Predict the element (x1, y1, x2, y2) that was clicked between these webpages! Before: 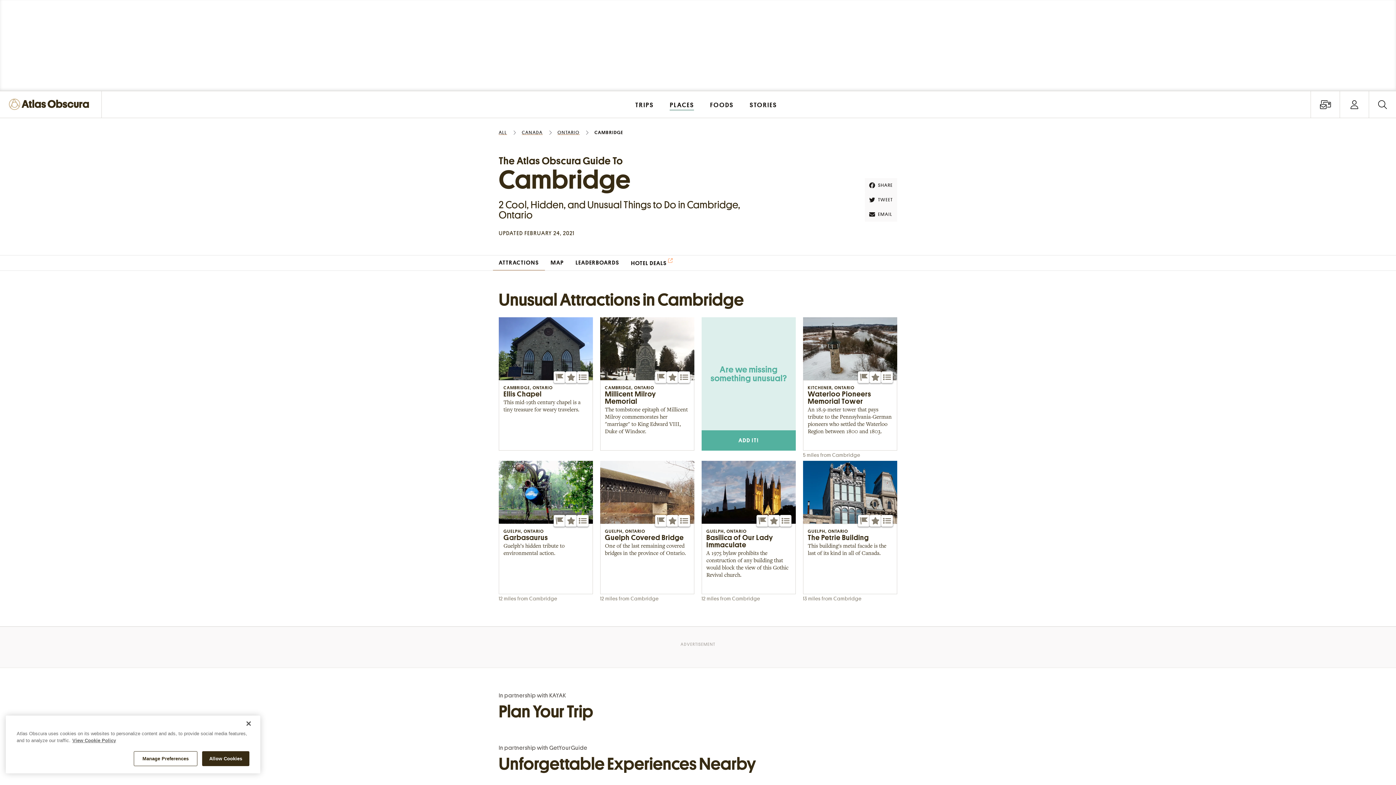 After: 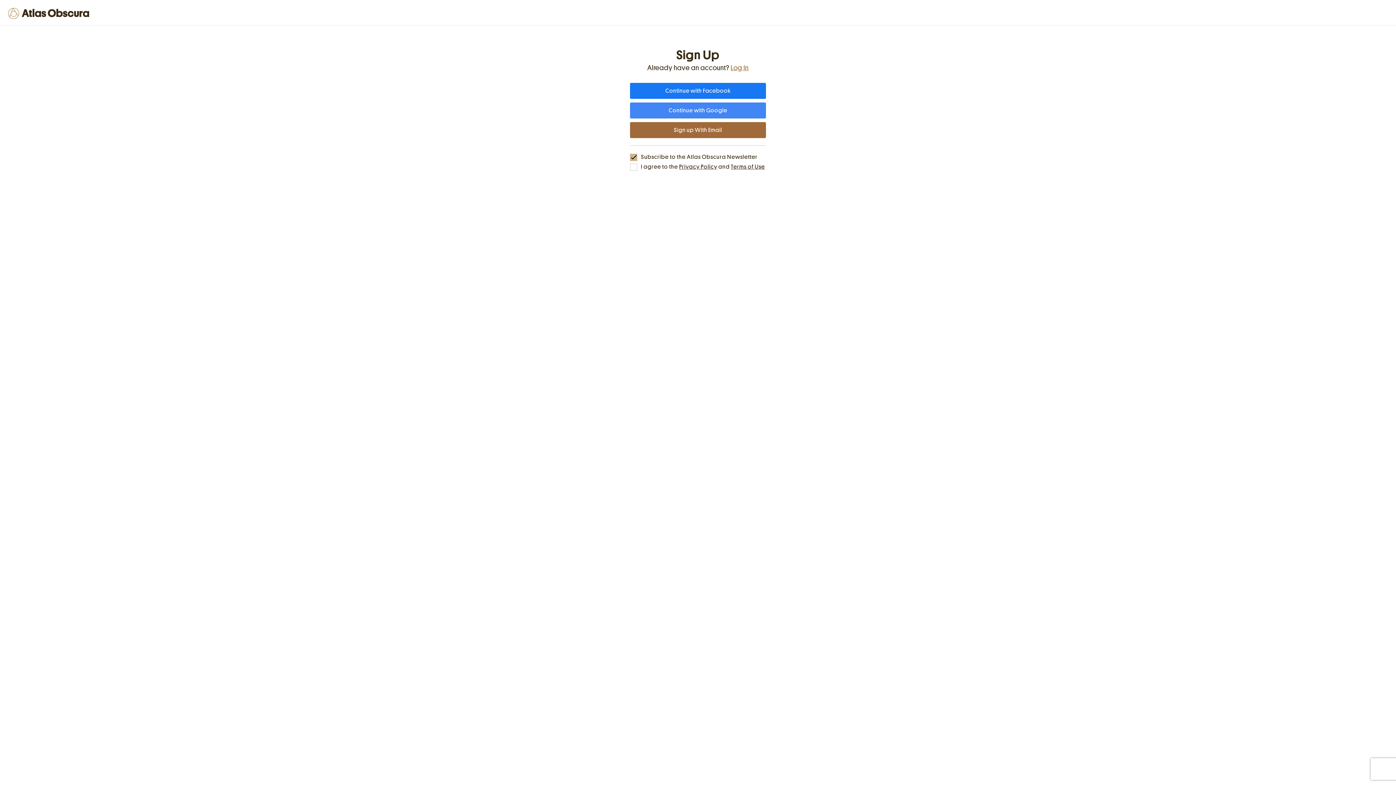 Action: label: Want to Visit? bbox: (768, 515, 780, 526)